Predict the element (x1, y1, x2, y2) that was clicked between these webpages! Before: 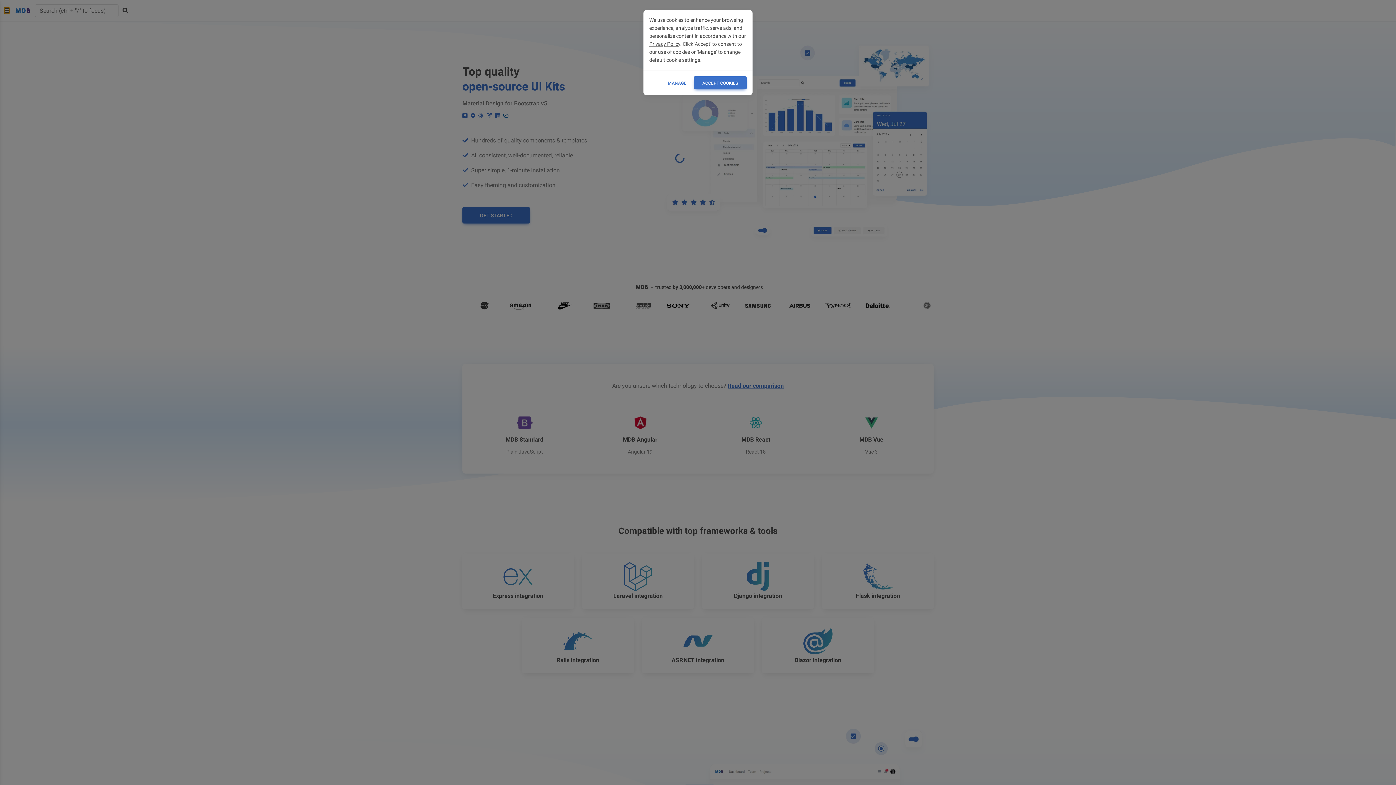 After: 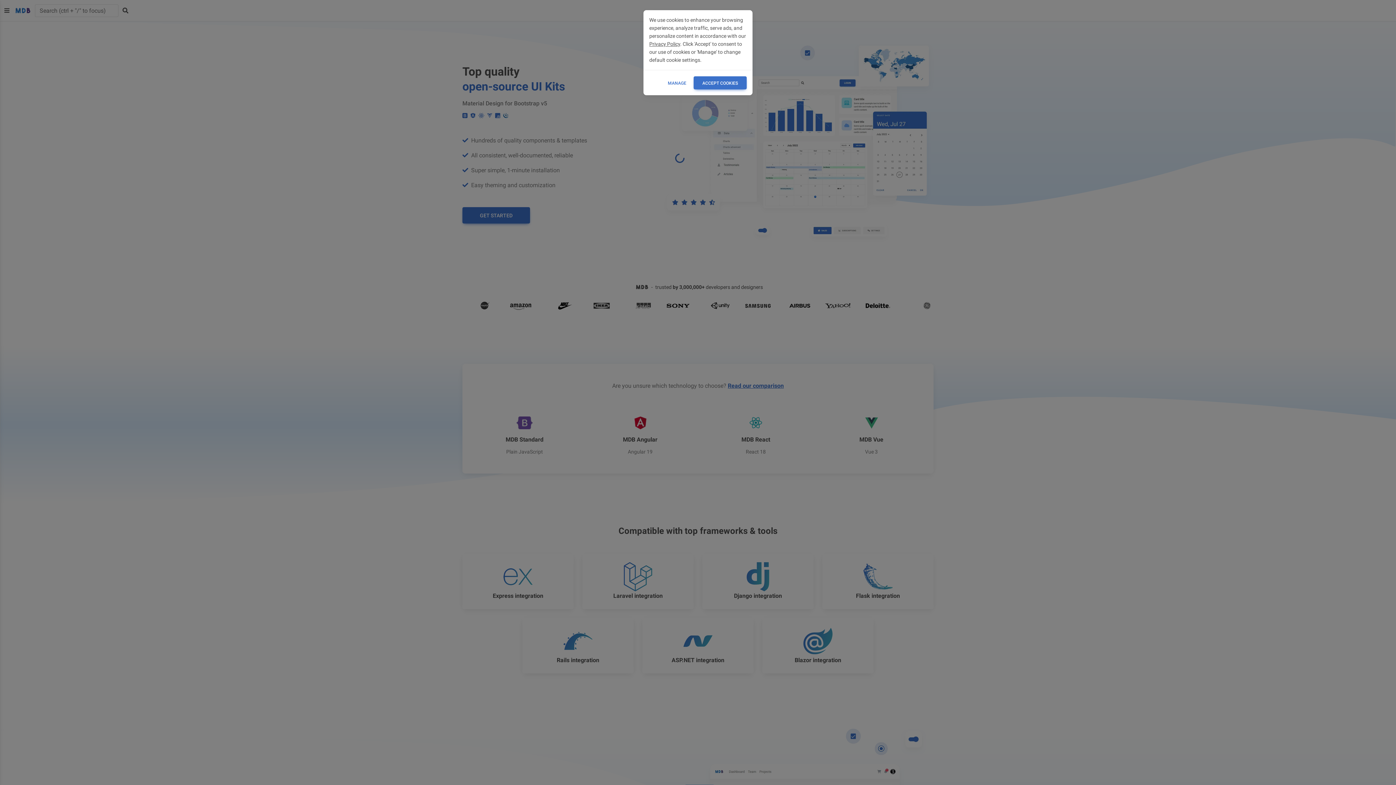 Action: bbox: (649, 41, 680, 46) label: Privacy Policy